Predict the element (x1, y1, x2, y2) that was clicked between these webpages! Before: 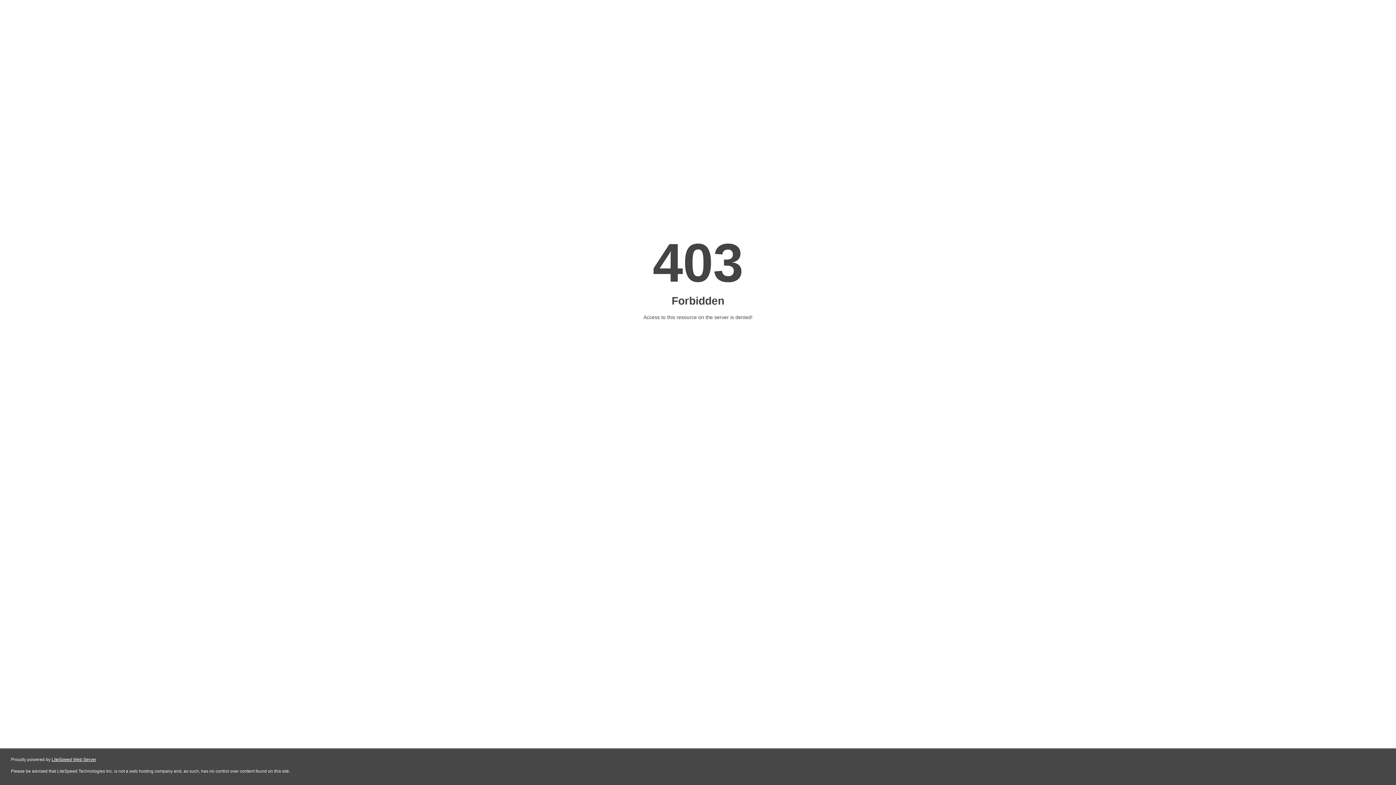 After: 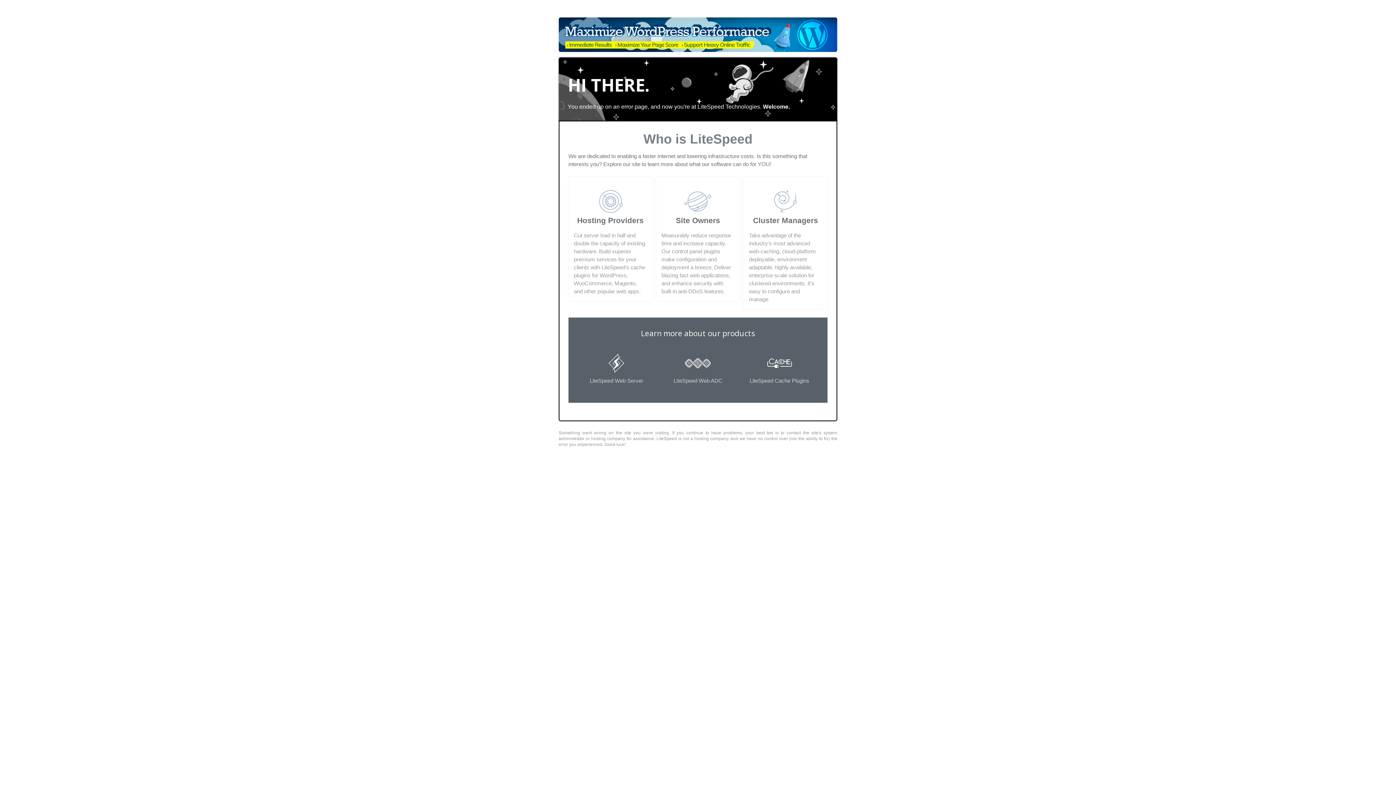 Action: label: LiteSpeed Web Server bbox: (51, 757, 96, 762)